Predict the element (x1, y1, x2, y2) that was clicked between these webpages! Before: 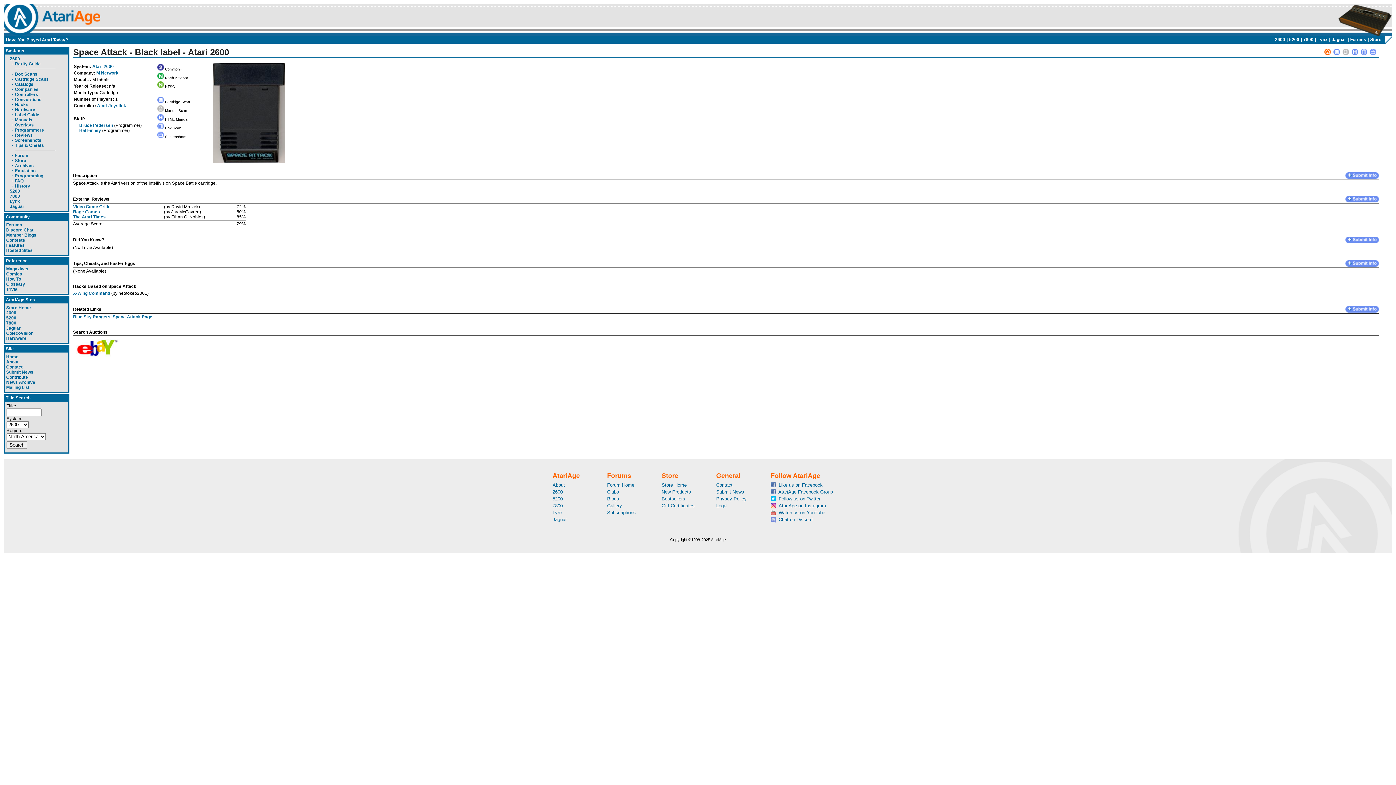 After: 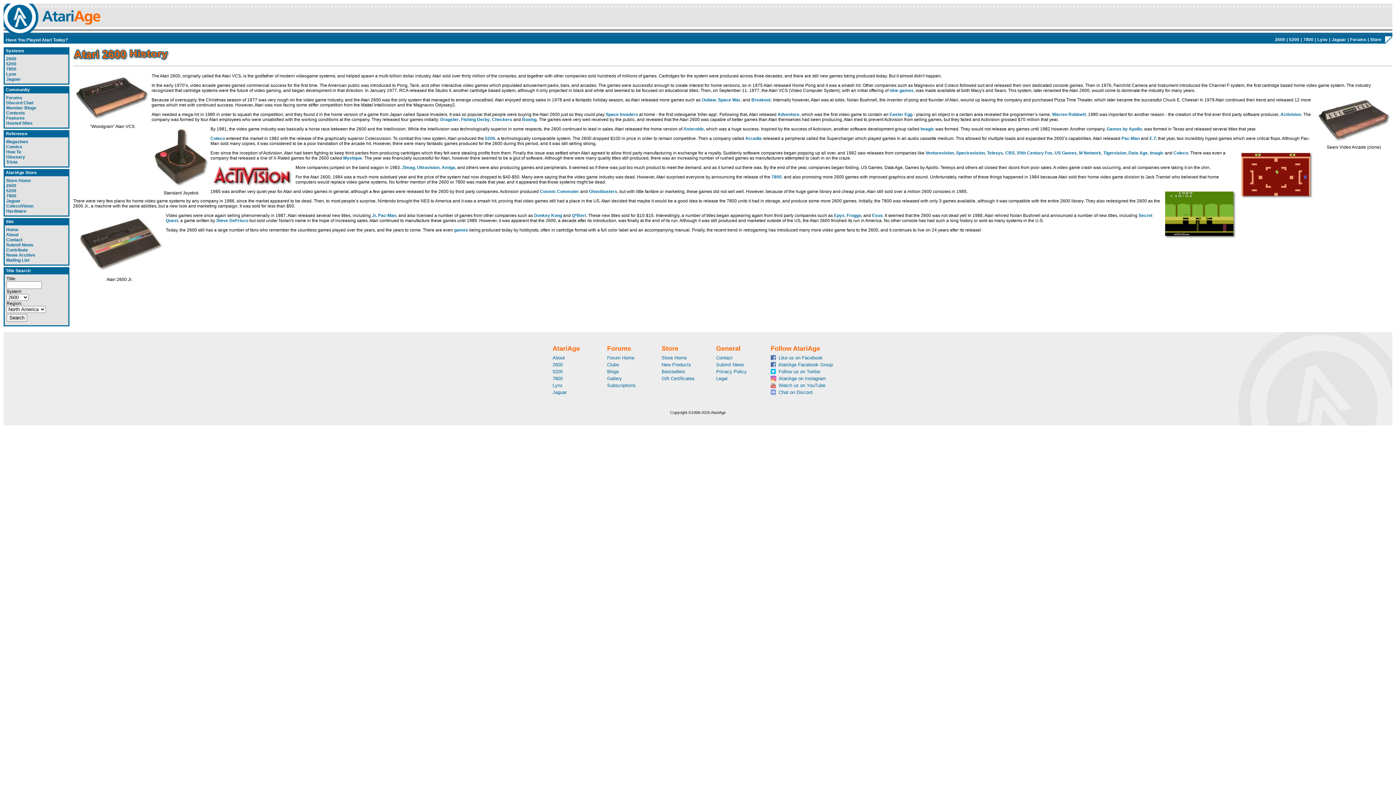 Action: bbox: (92, 64, 113, 69) label: Atari 2600